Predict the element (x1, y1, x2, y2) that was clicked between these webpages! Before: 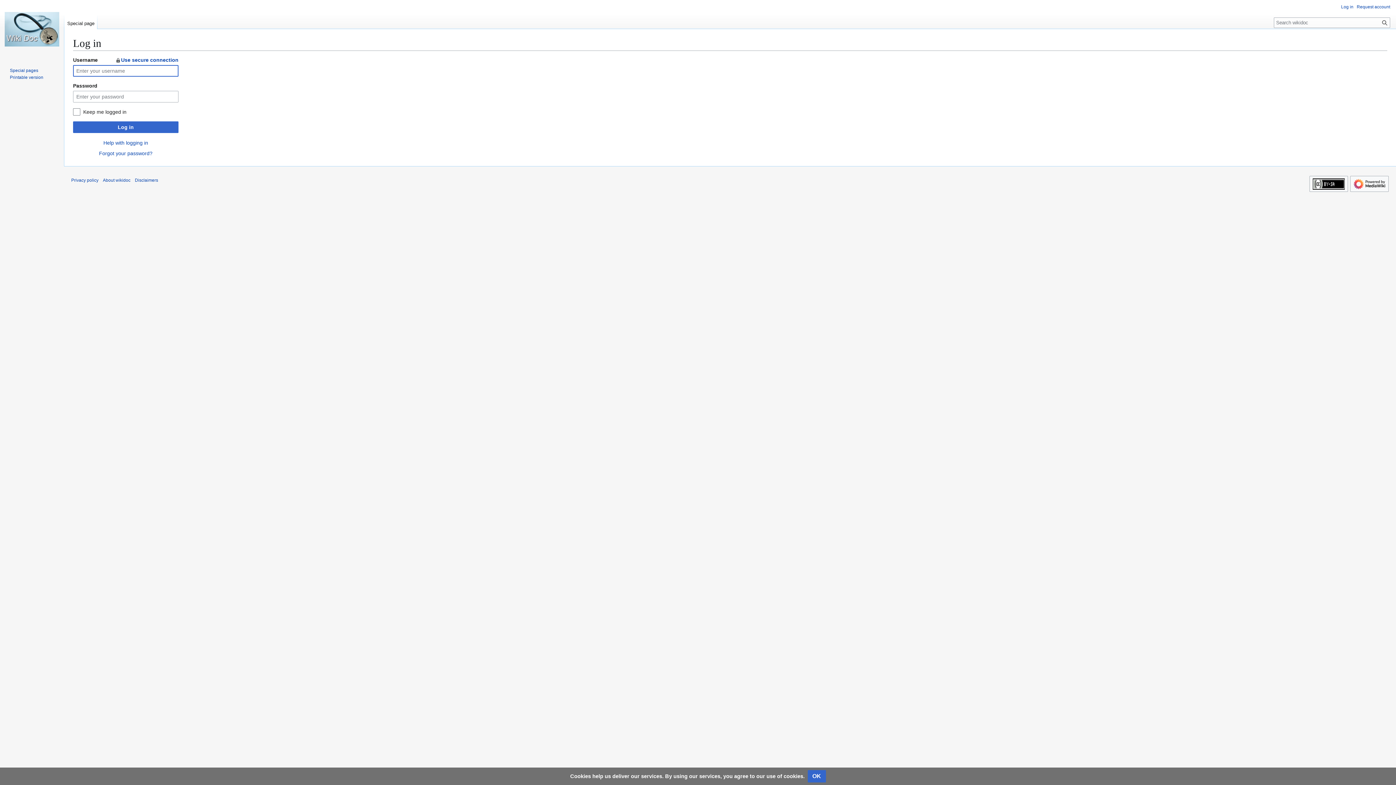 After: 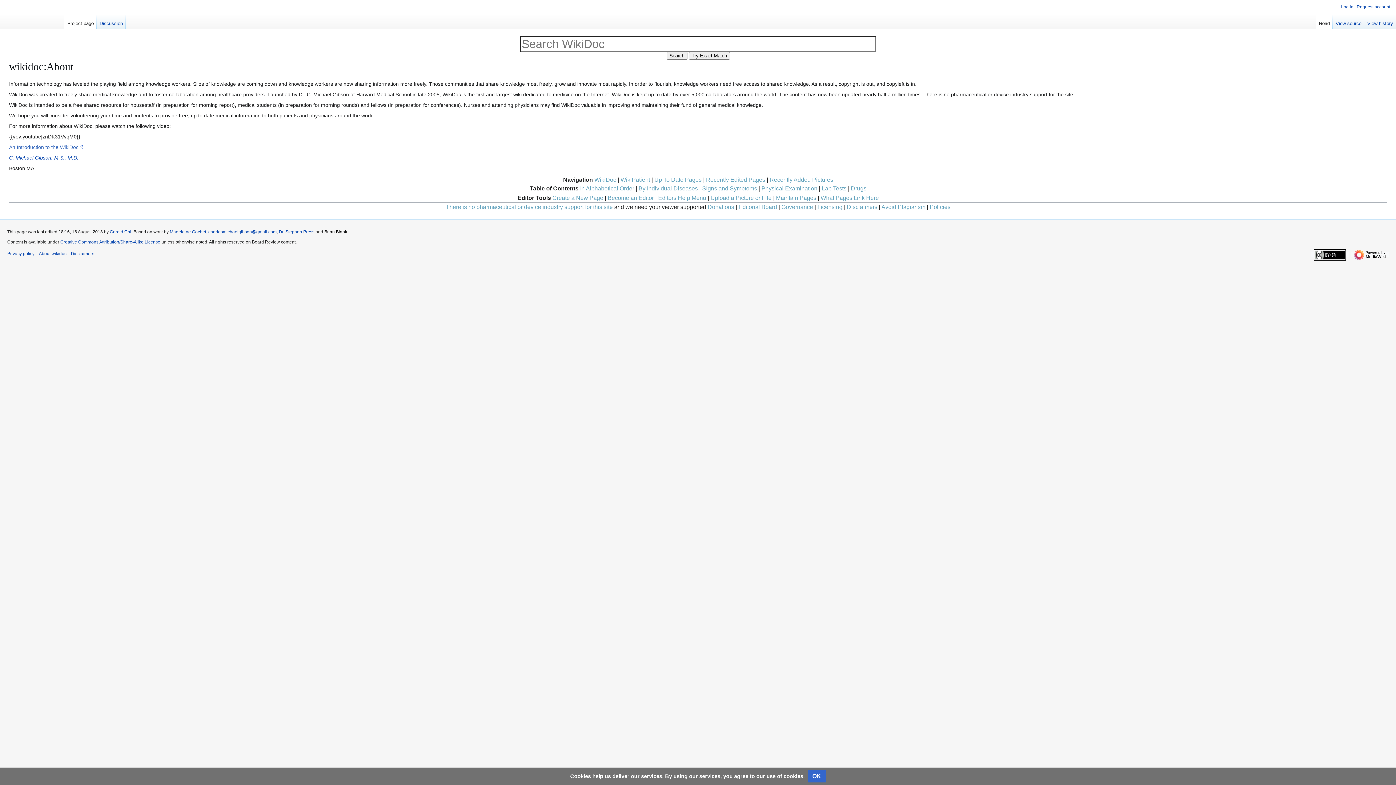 Action: label: About wikidoc bbox: (102, 177, 130, 183)